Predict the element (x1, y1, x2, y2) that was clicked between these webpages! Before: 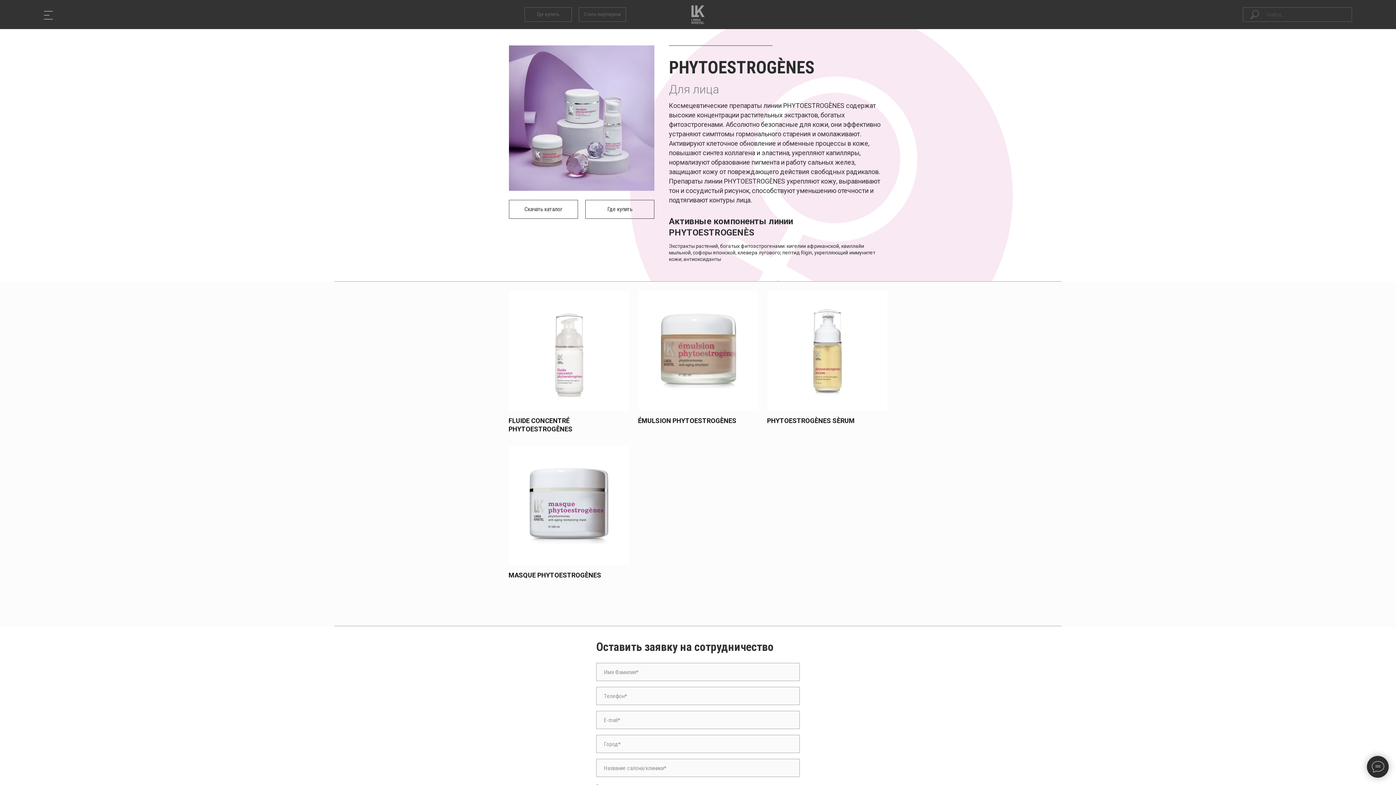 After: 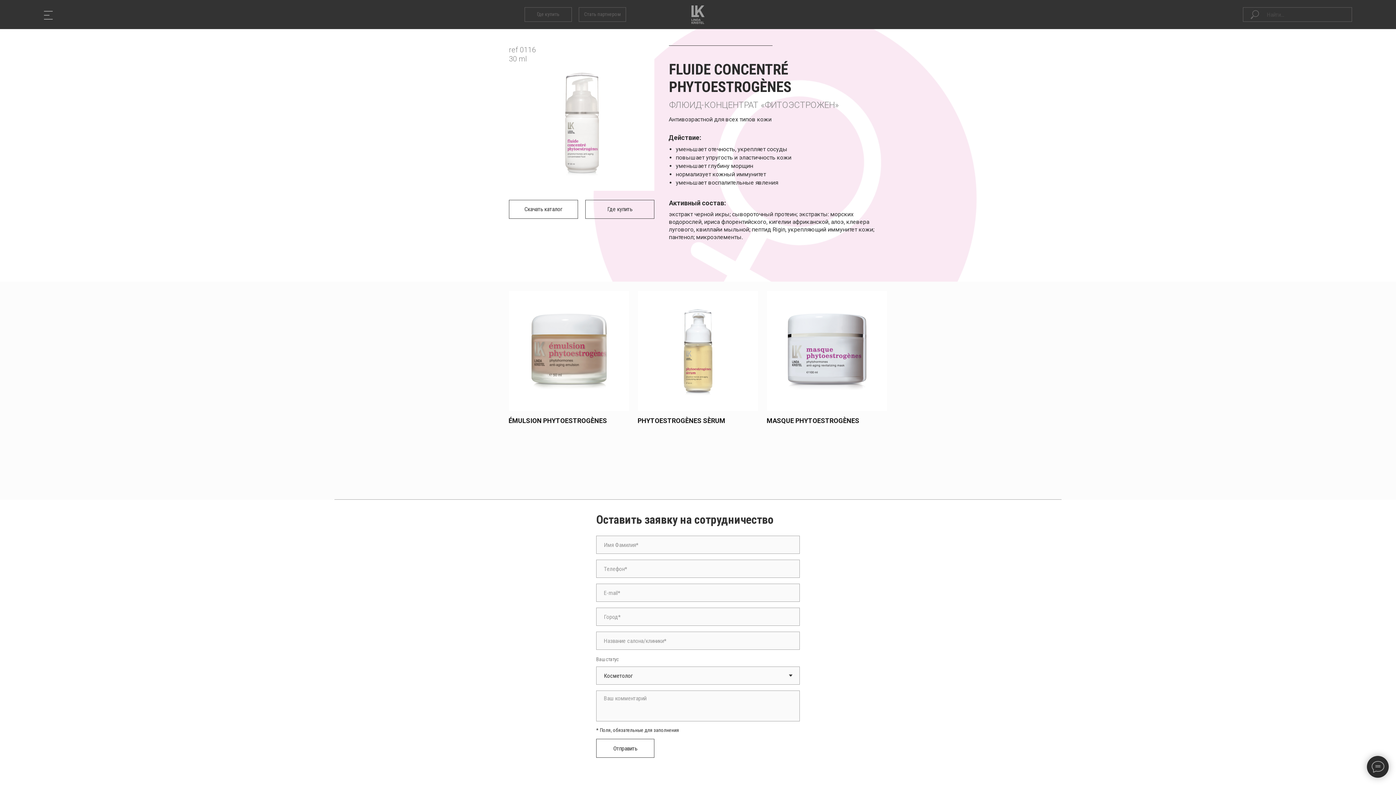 Action: bbox: (509, 291, 629, 411)